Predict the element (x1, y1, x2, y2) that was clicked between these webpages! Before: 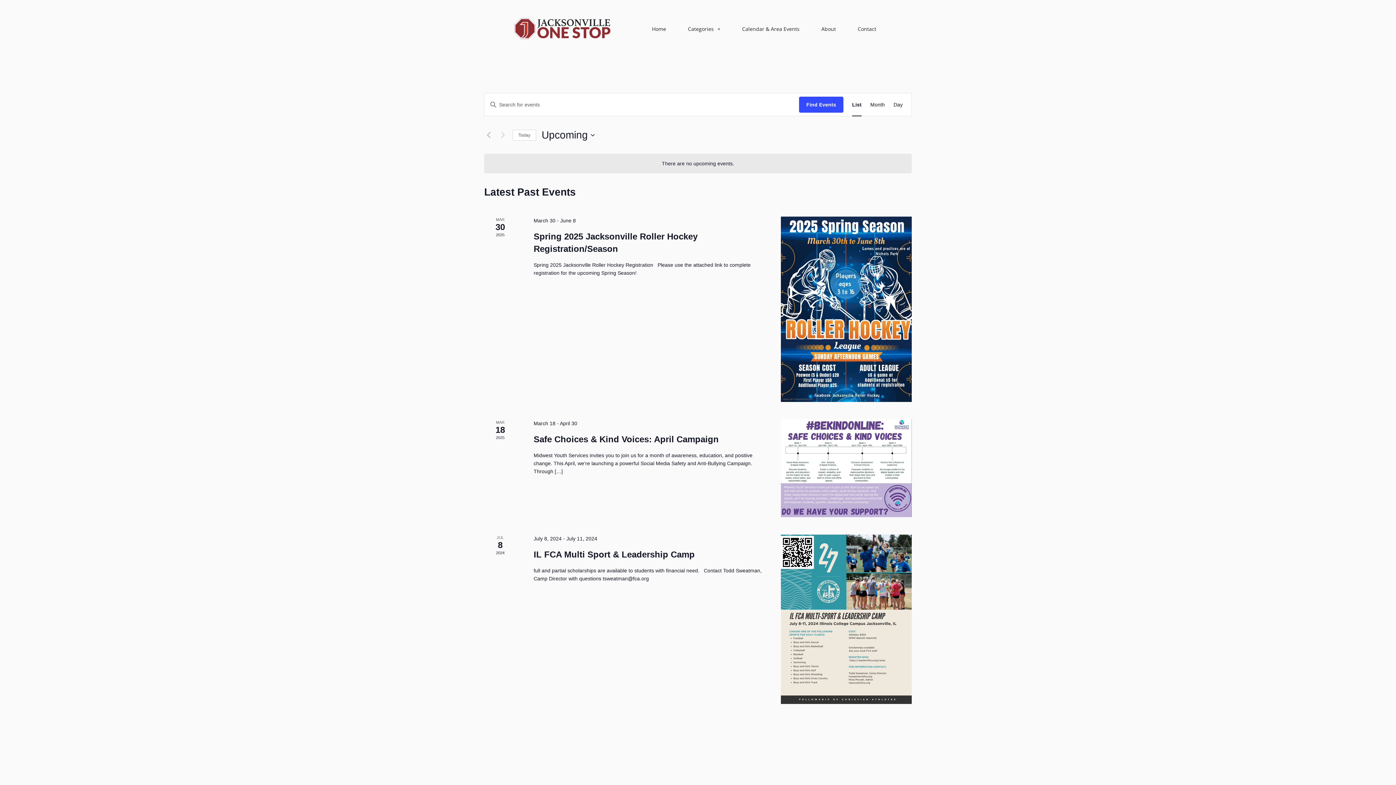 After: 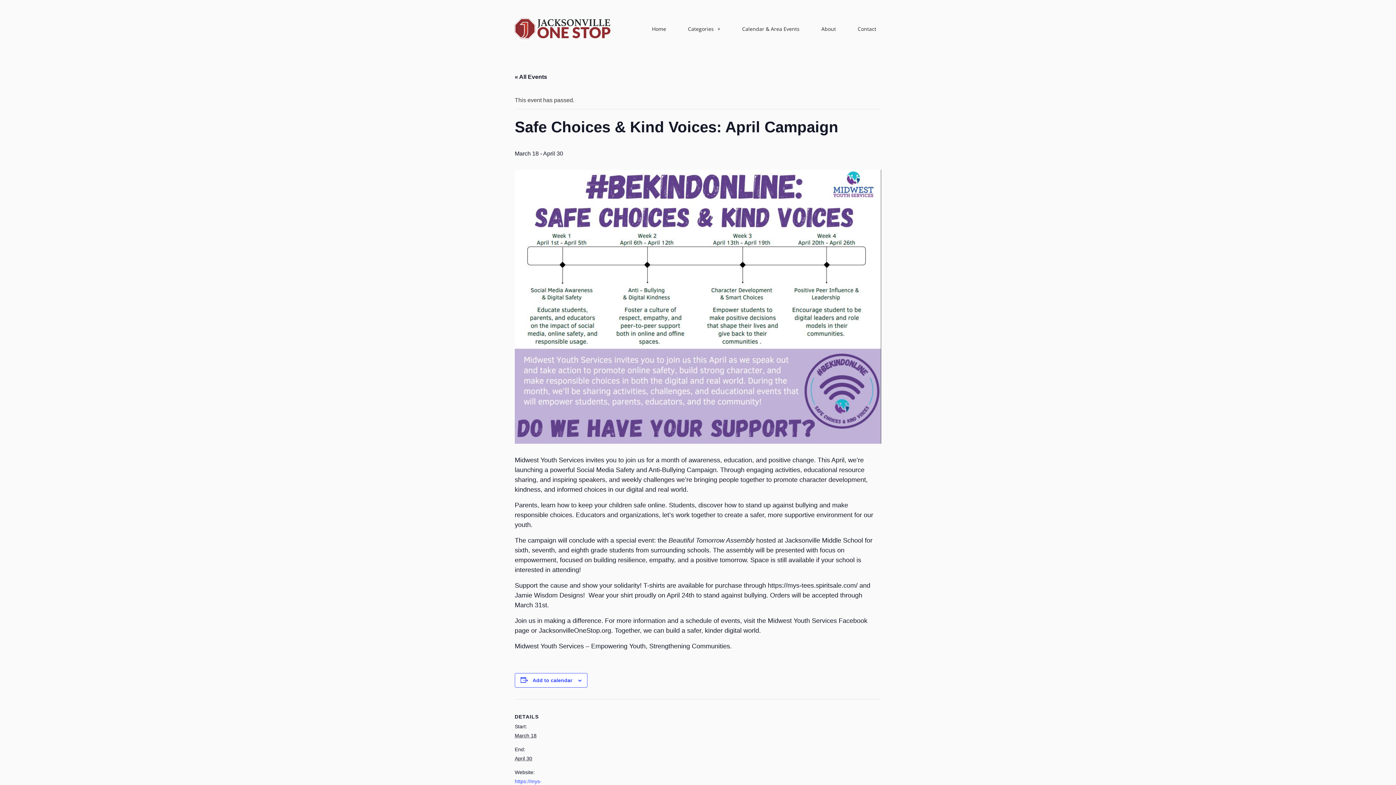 Action: bbox: (781, 419, 911, 517)